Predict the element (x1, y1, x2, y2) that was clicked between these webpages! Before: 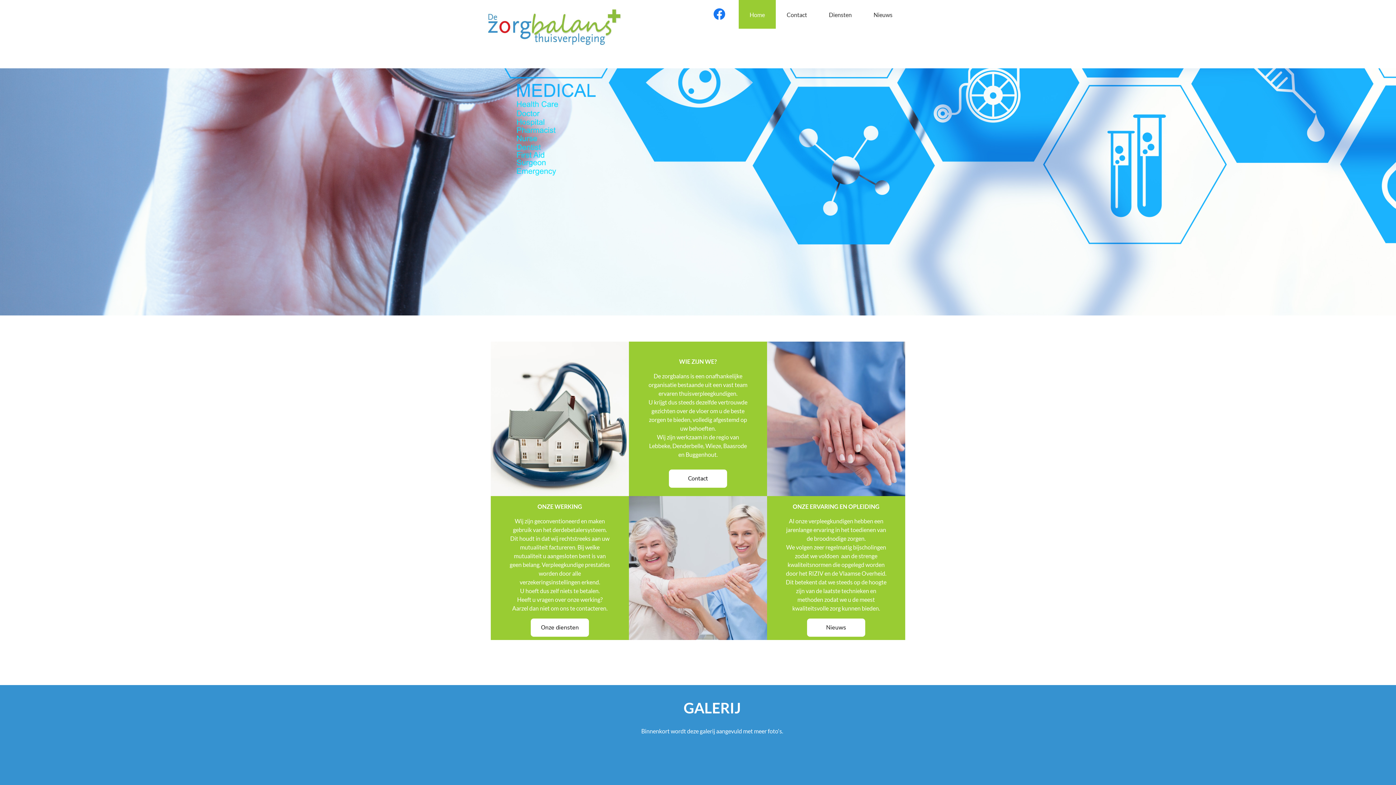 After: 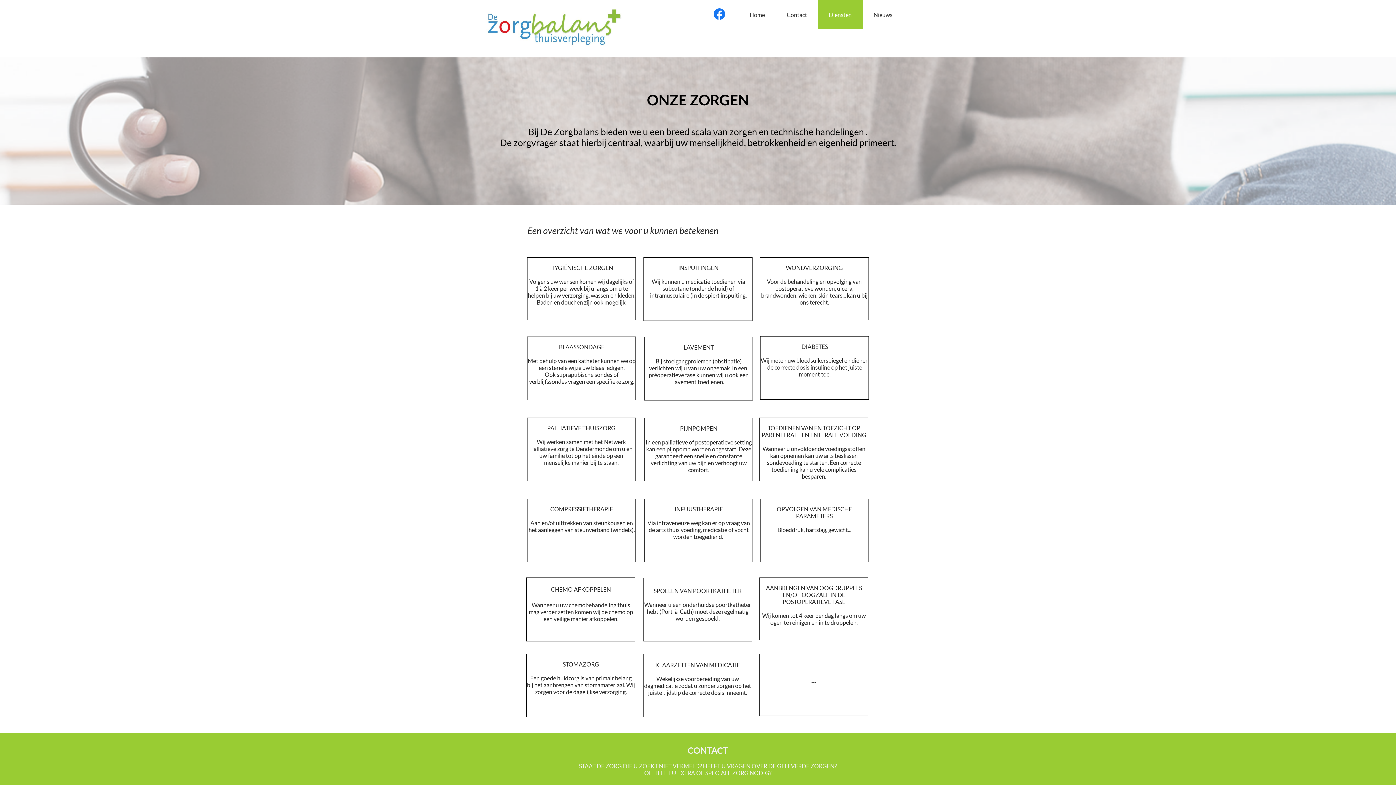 Action: bbox: (818, 0, 862, 28) label: Diensten